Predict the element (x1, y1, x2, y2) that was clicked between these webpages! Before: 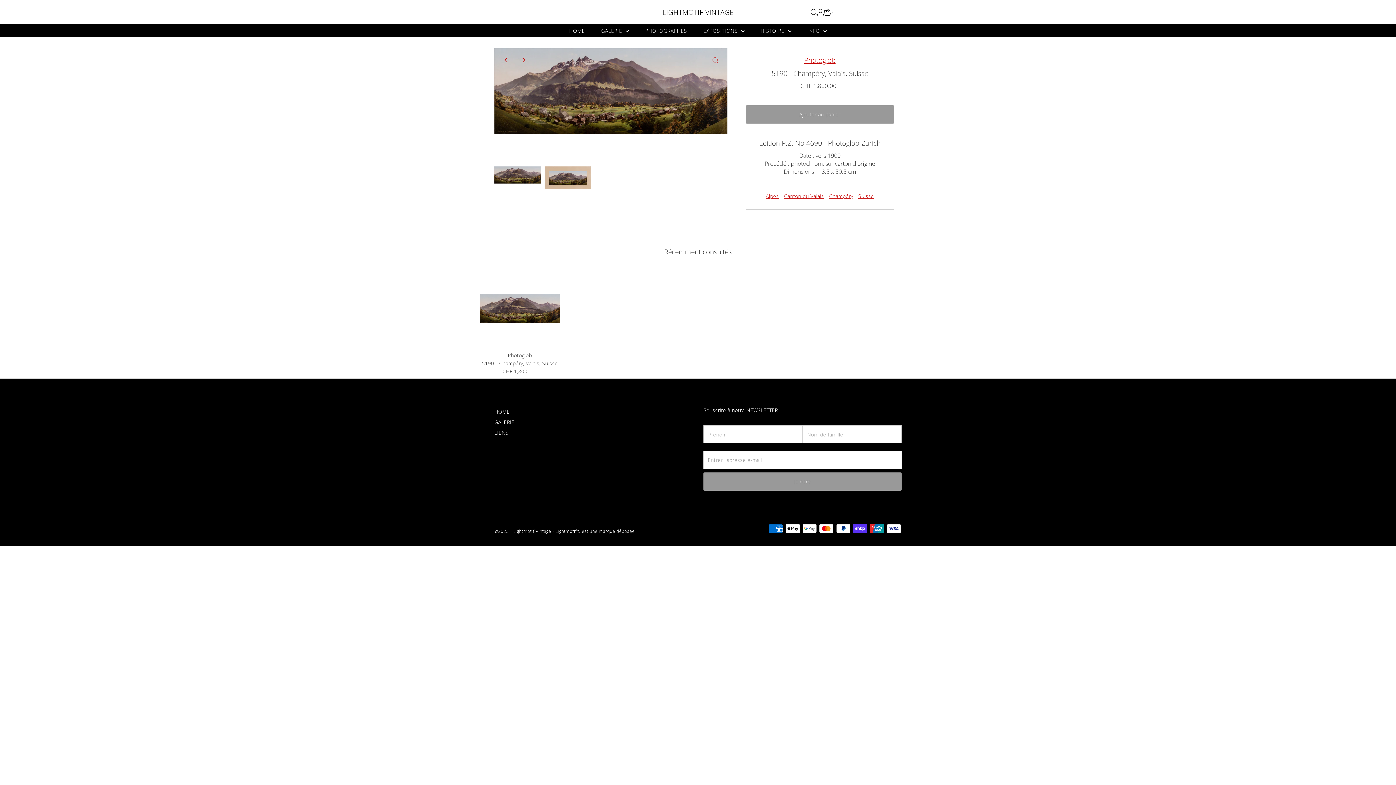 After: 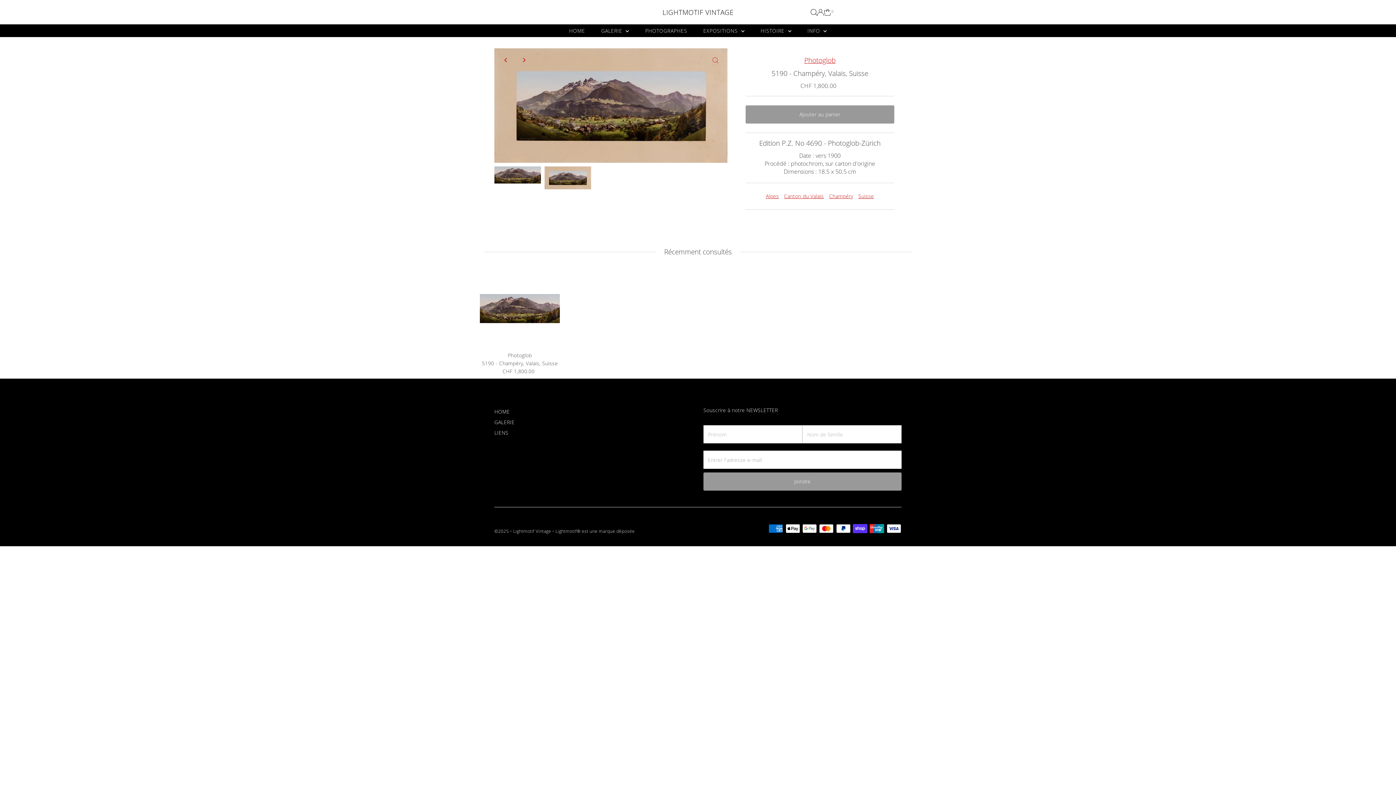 Action: label: Previous bbox: (498, 51, 514, 68)